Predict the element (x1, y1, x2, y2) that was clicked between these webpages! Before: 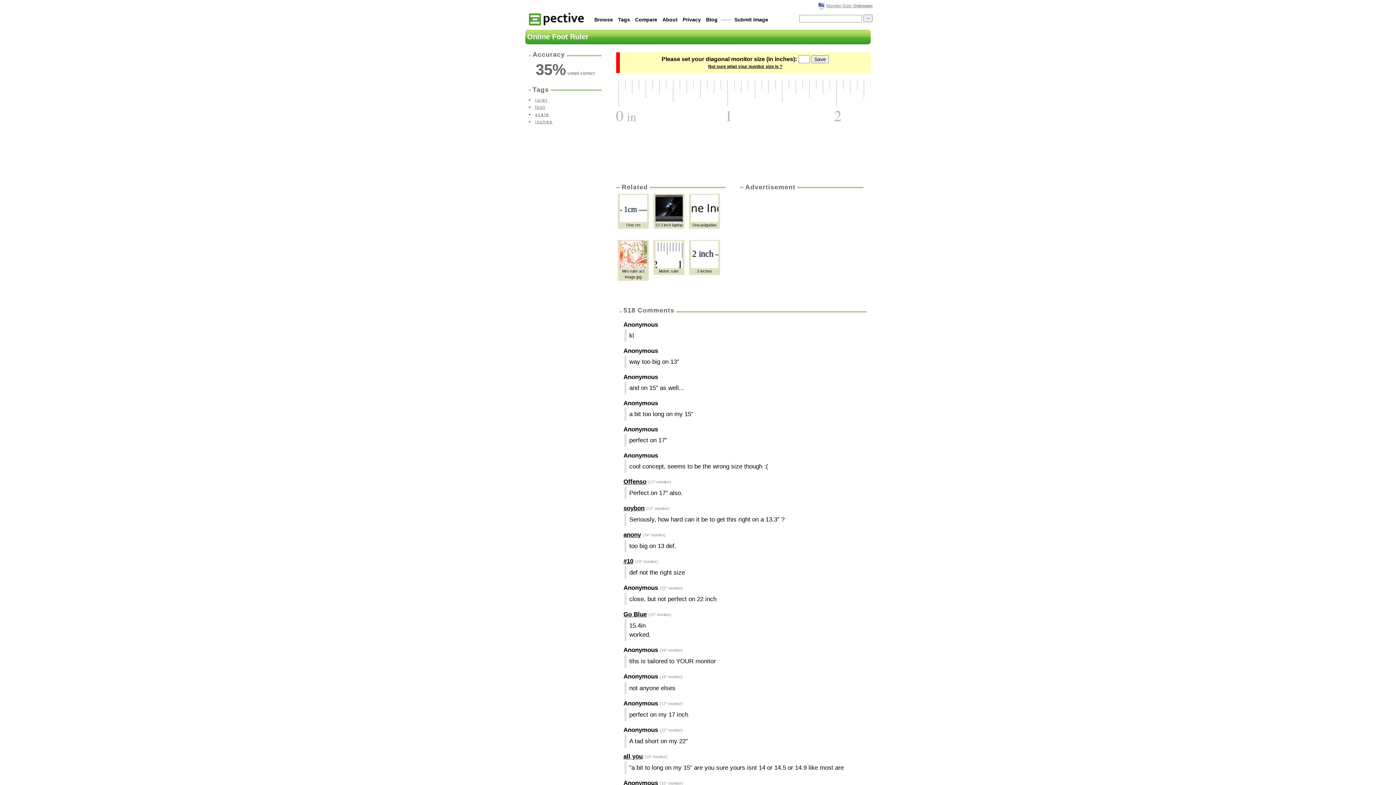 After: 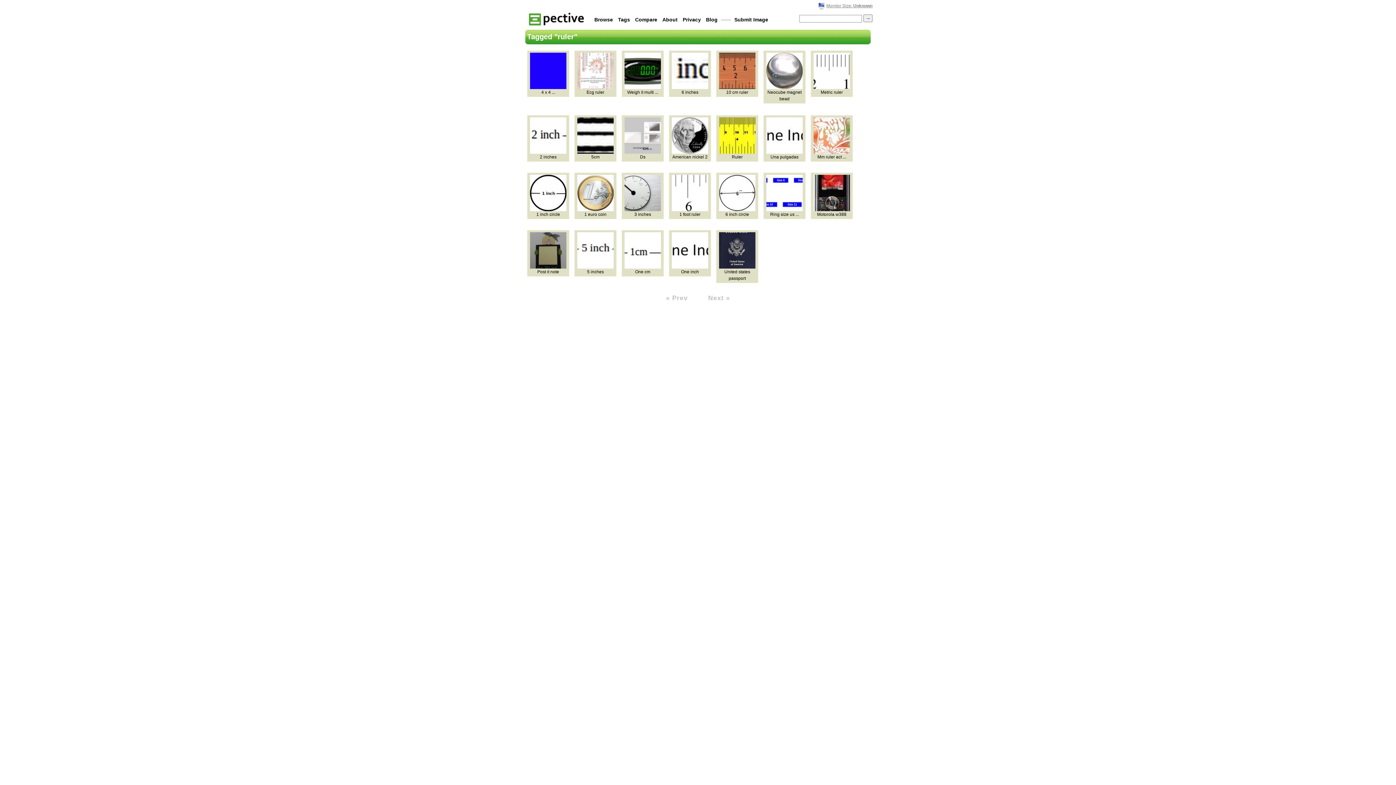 Action: bbox: (535, 97, 548, 102) label: ruler